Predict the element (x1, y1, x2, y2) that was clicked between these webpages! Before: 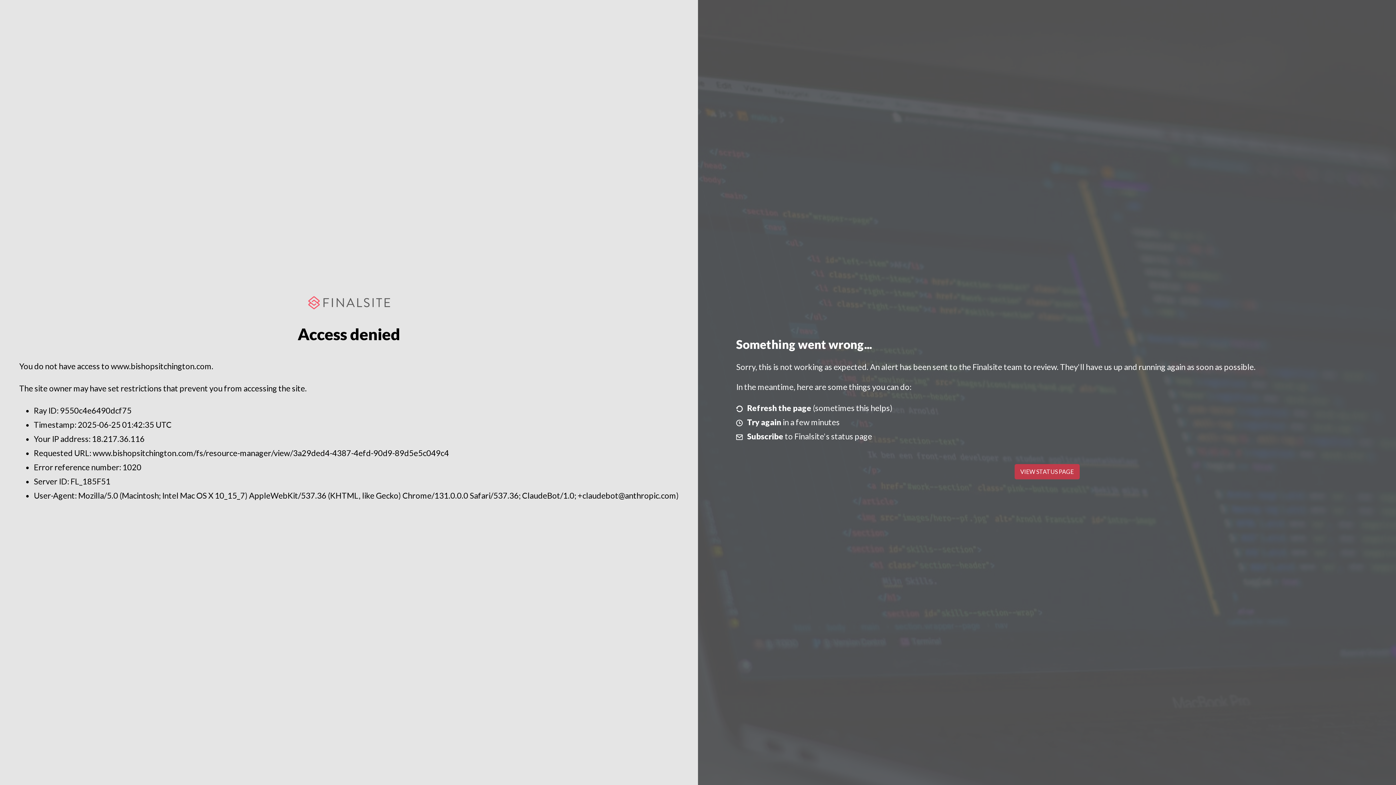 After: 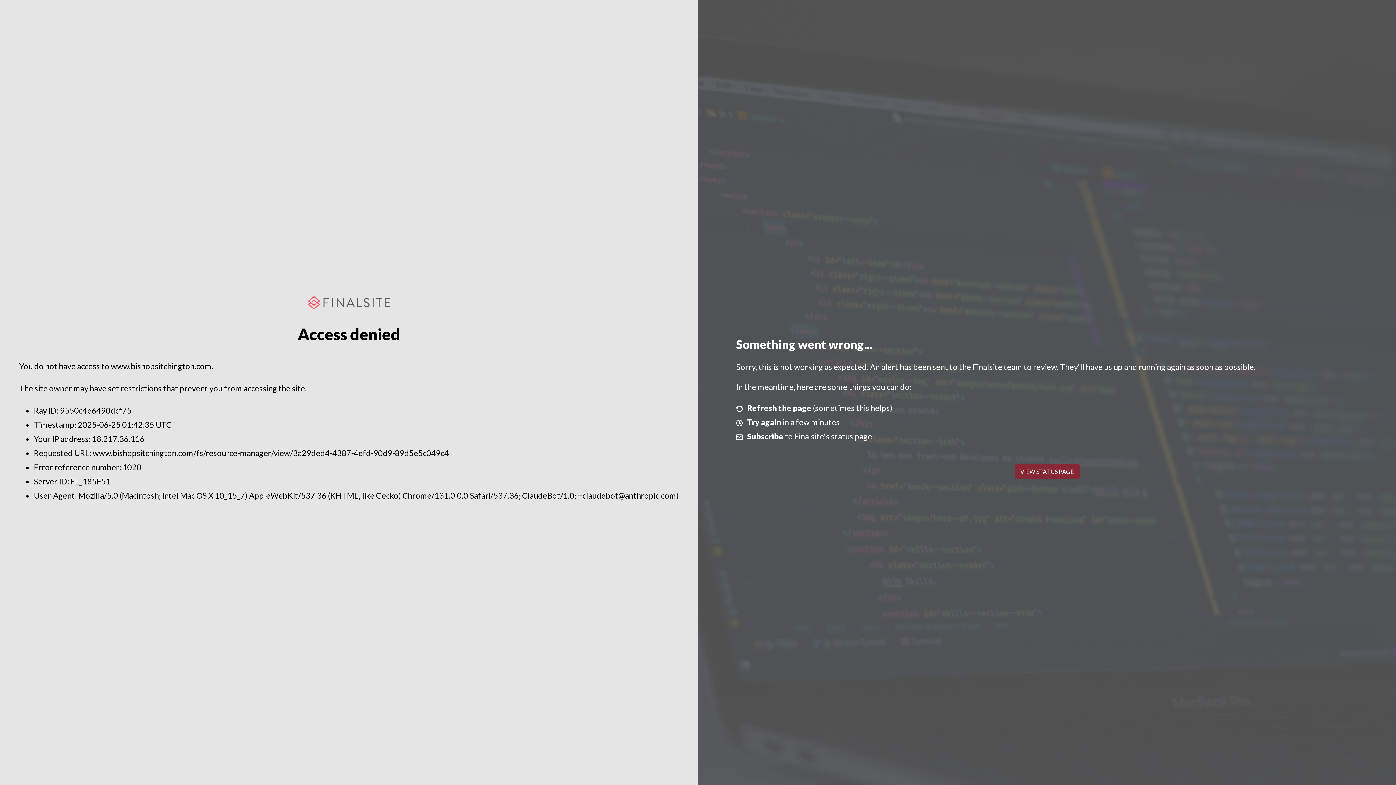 Action: label: VIEW STATUS PAGE bbox: (1014, 464, 1079, 479)